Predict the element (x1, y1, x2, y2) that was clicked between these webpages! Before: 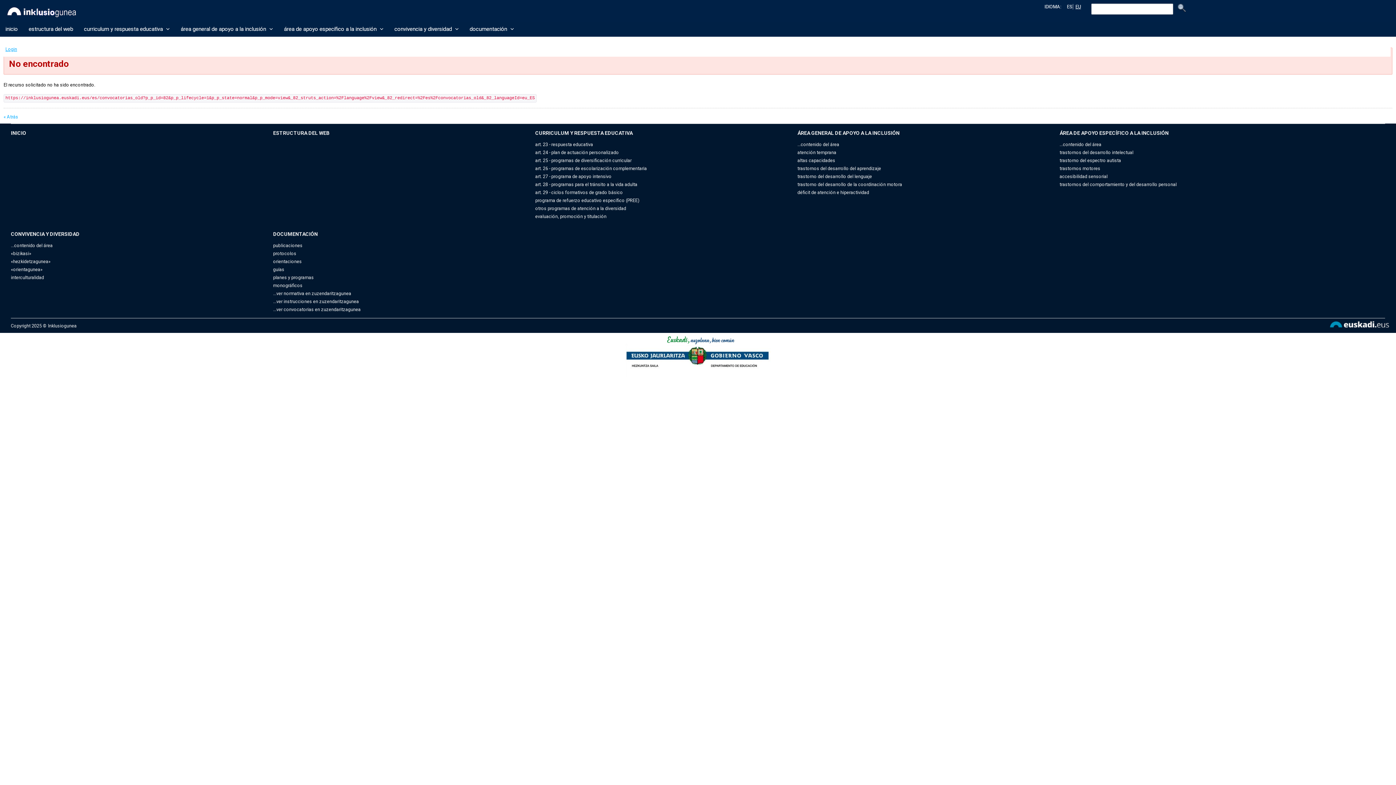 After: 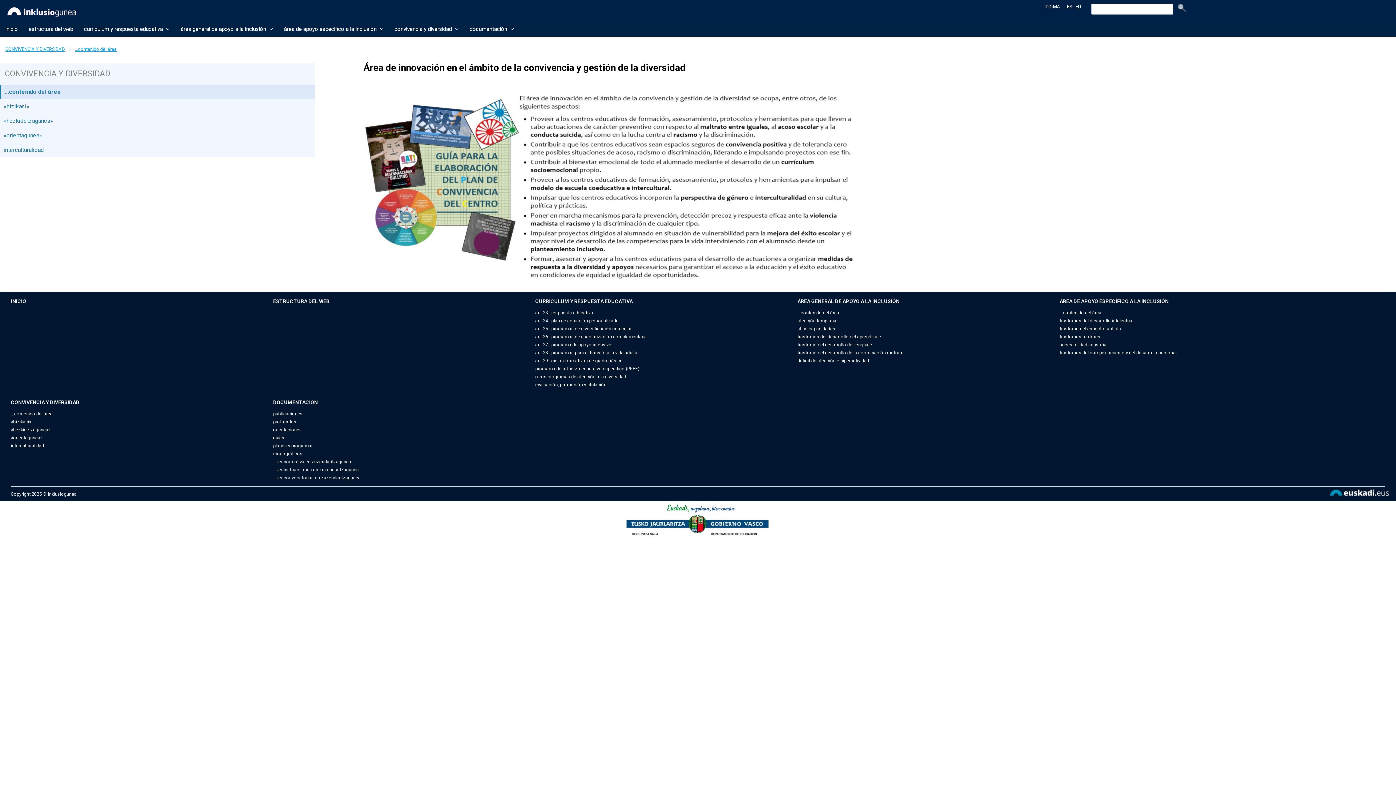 Action: label: convivencia y diversidad  bbox: (389, 21, 464, 36)